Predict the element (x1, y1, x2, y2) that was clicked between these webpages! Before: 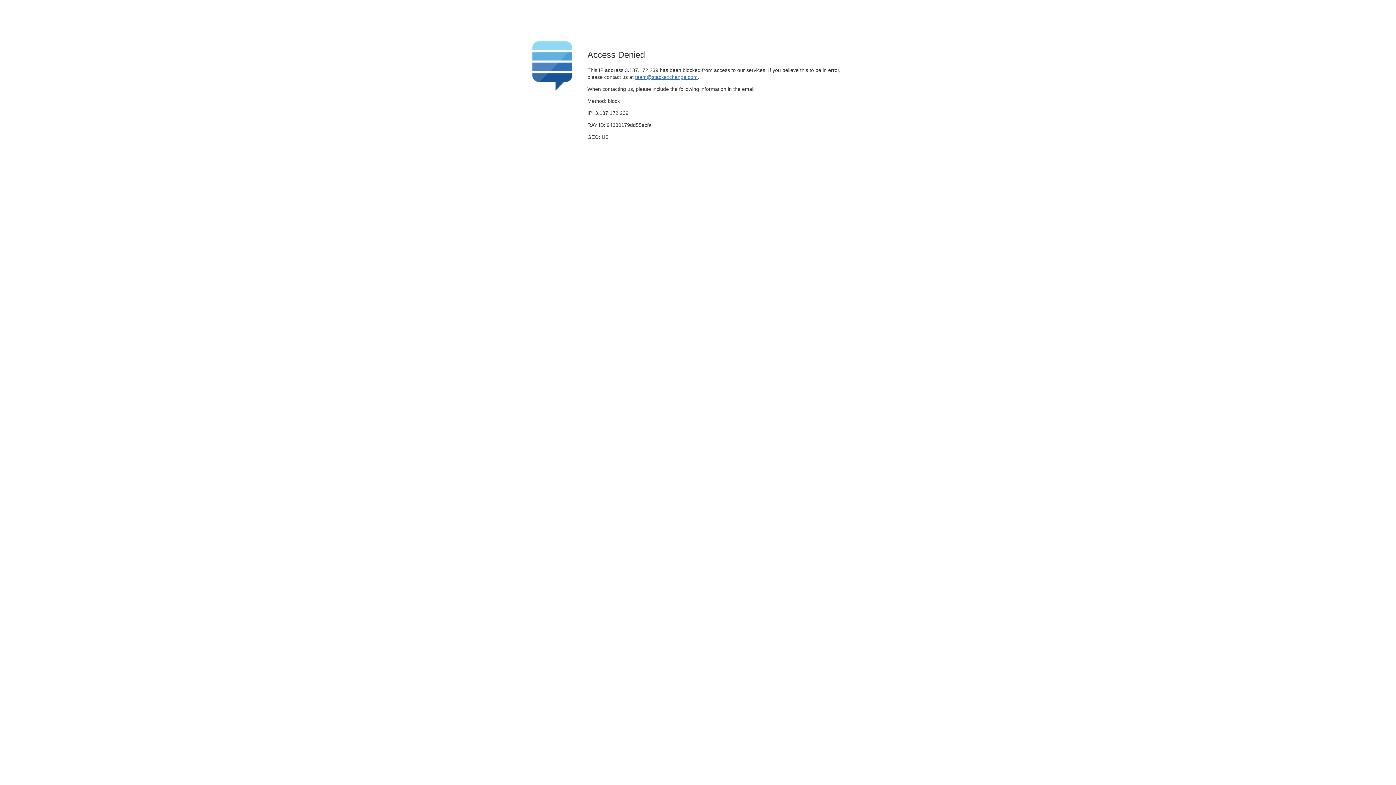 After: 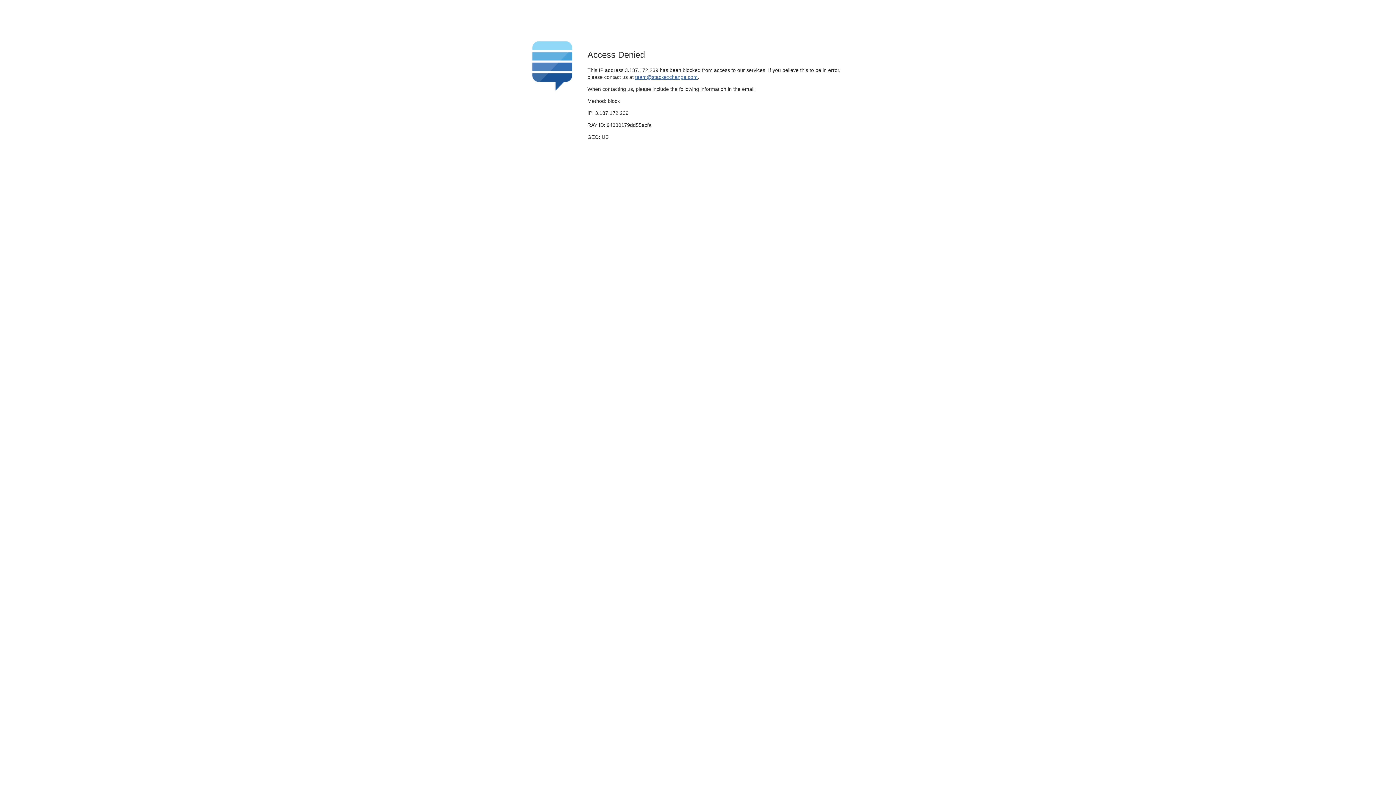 Action: bbox: (635, 74, 697, 79) label: team@stackexchange.com